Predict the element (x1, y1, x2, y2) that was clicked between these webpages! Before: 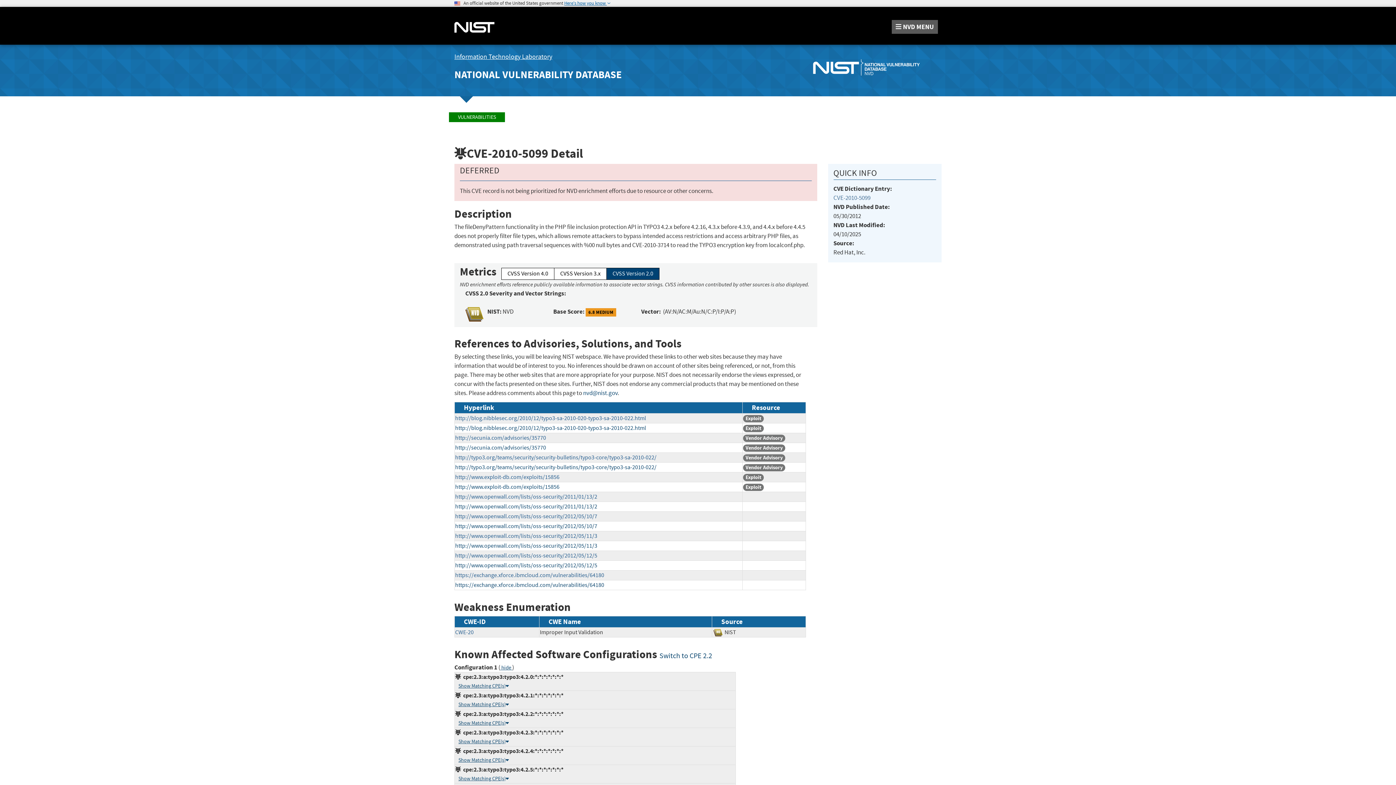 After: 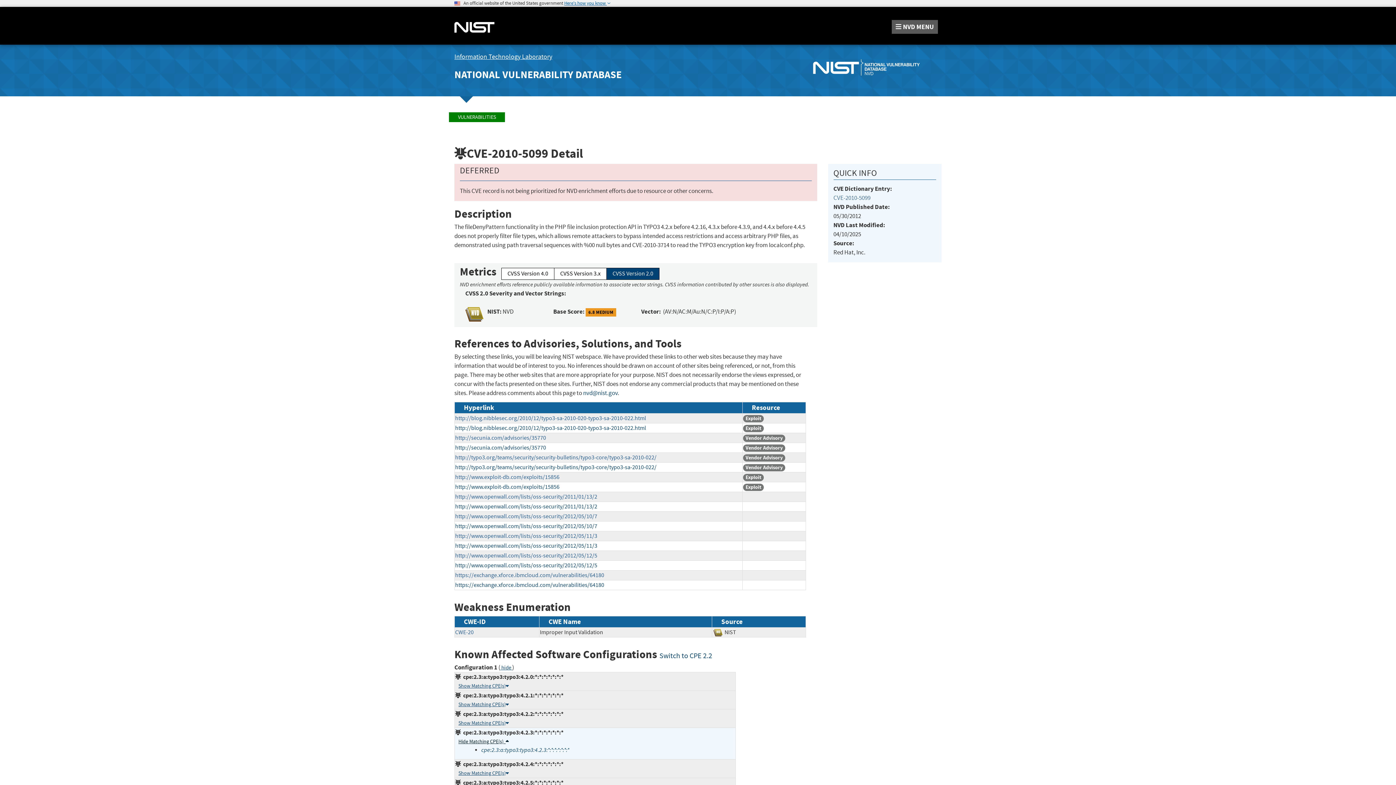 Action: label: Show Matching CPE(s) bbox: (458, 738, 509, 745)